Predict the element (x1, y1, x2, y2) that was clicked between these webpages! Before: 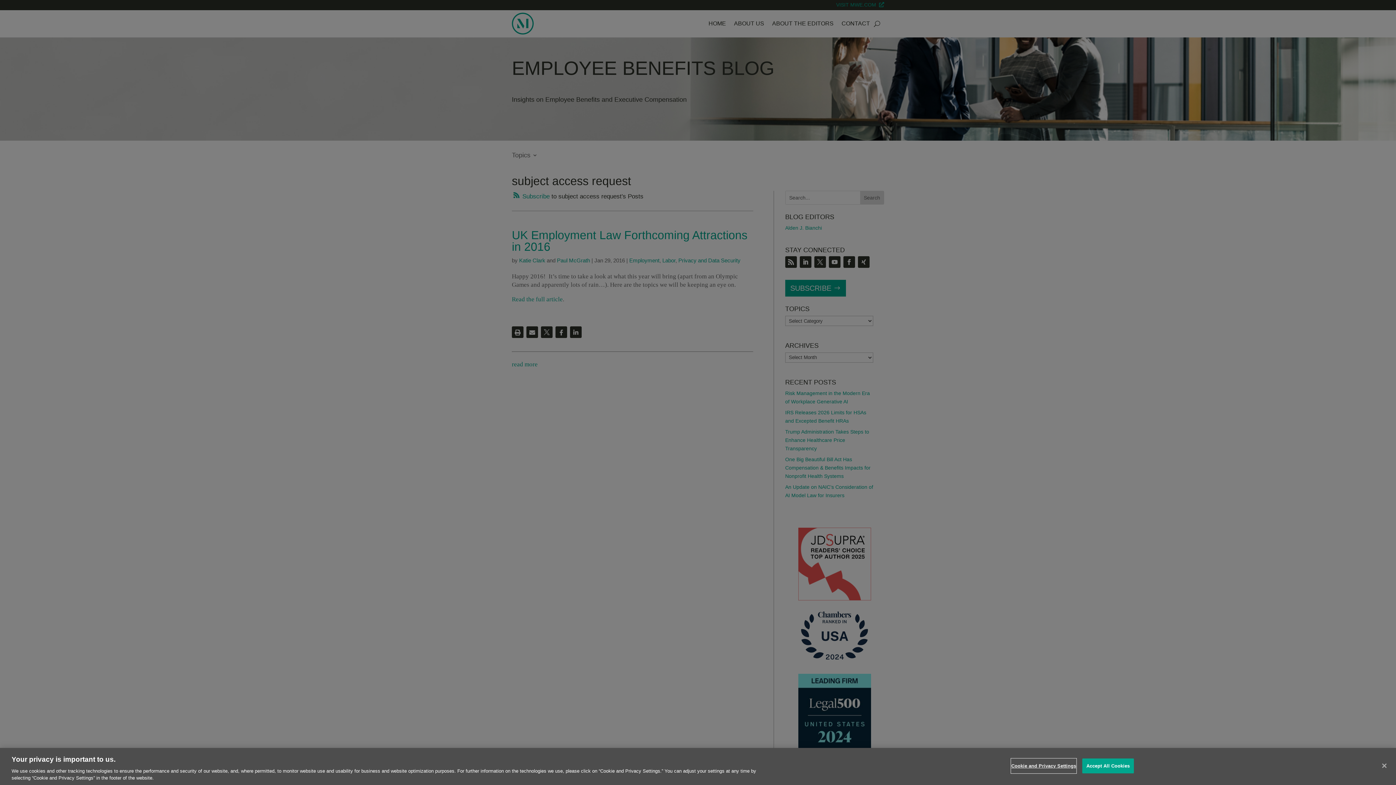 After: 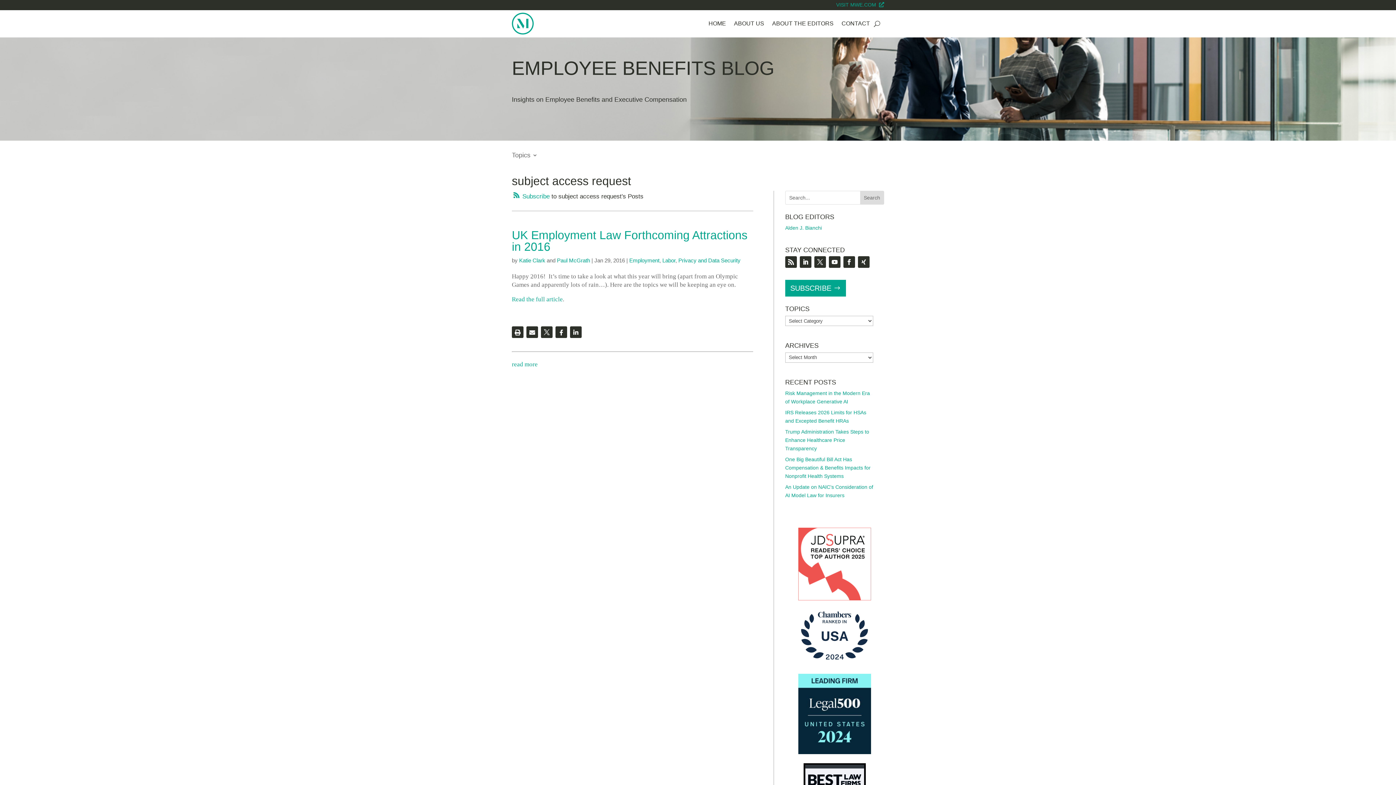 Action: bbox: (1082, 758, 1134, 773) label: Accept All Cookies